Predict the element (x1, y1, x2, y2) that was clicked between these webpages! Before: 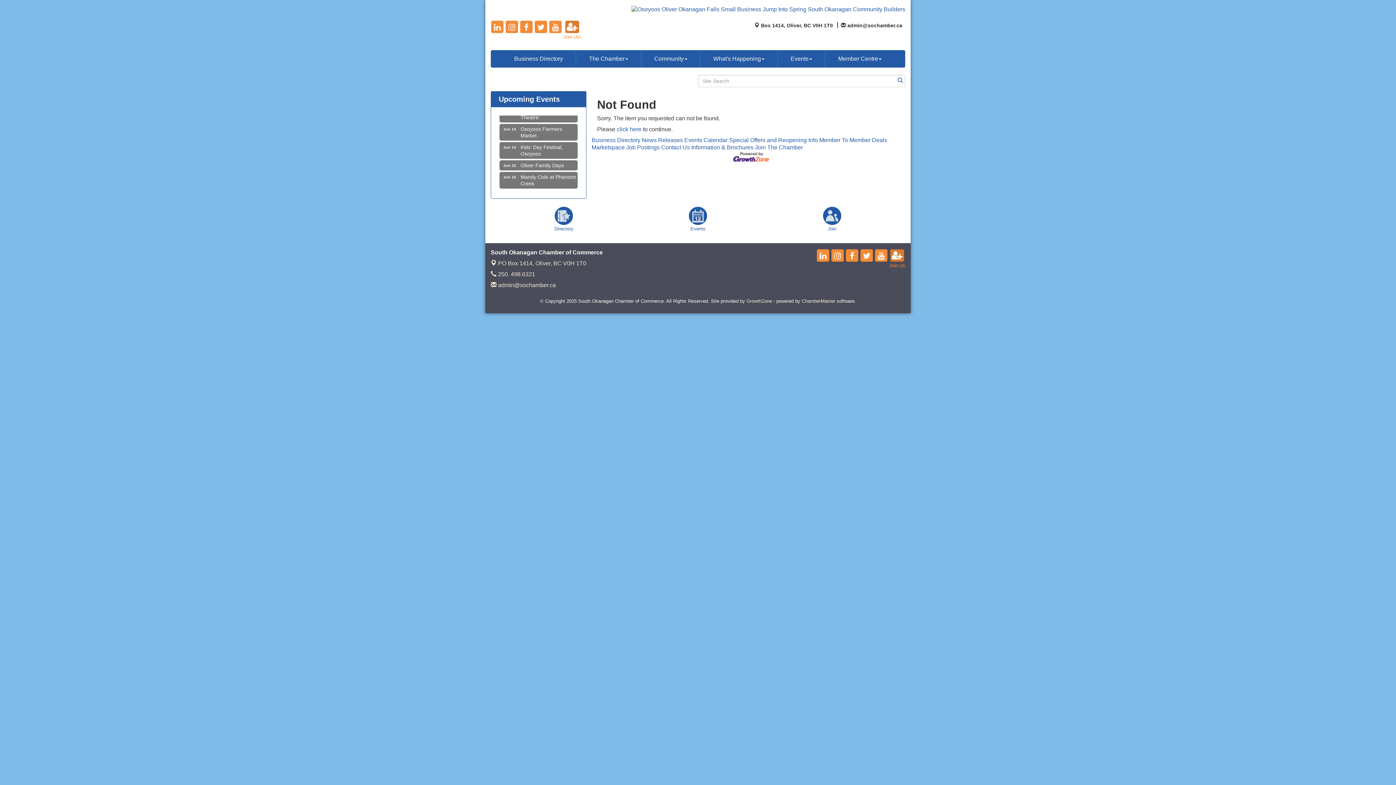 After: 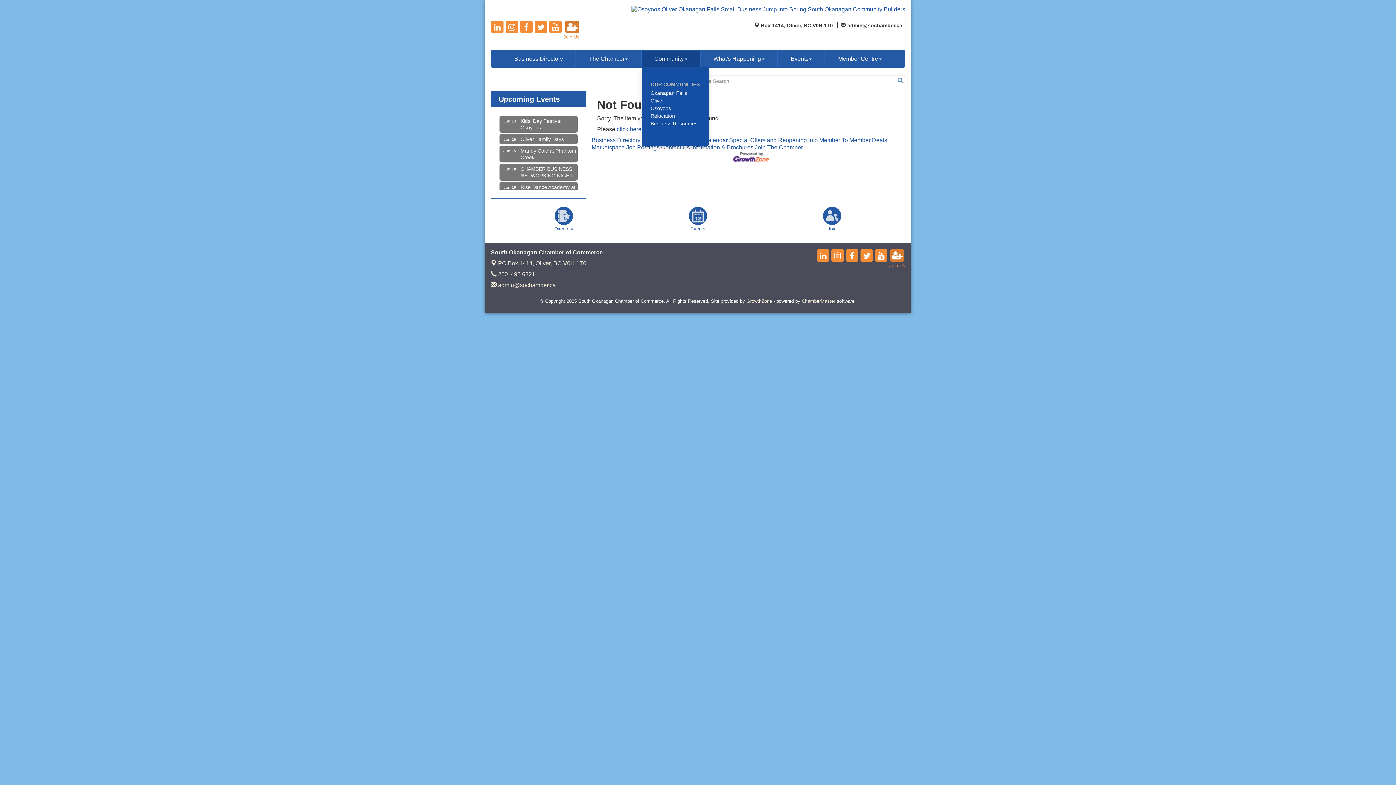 Action: bbox: (641, 50, 700, 67) label: Community